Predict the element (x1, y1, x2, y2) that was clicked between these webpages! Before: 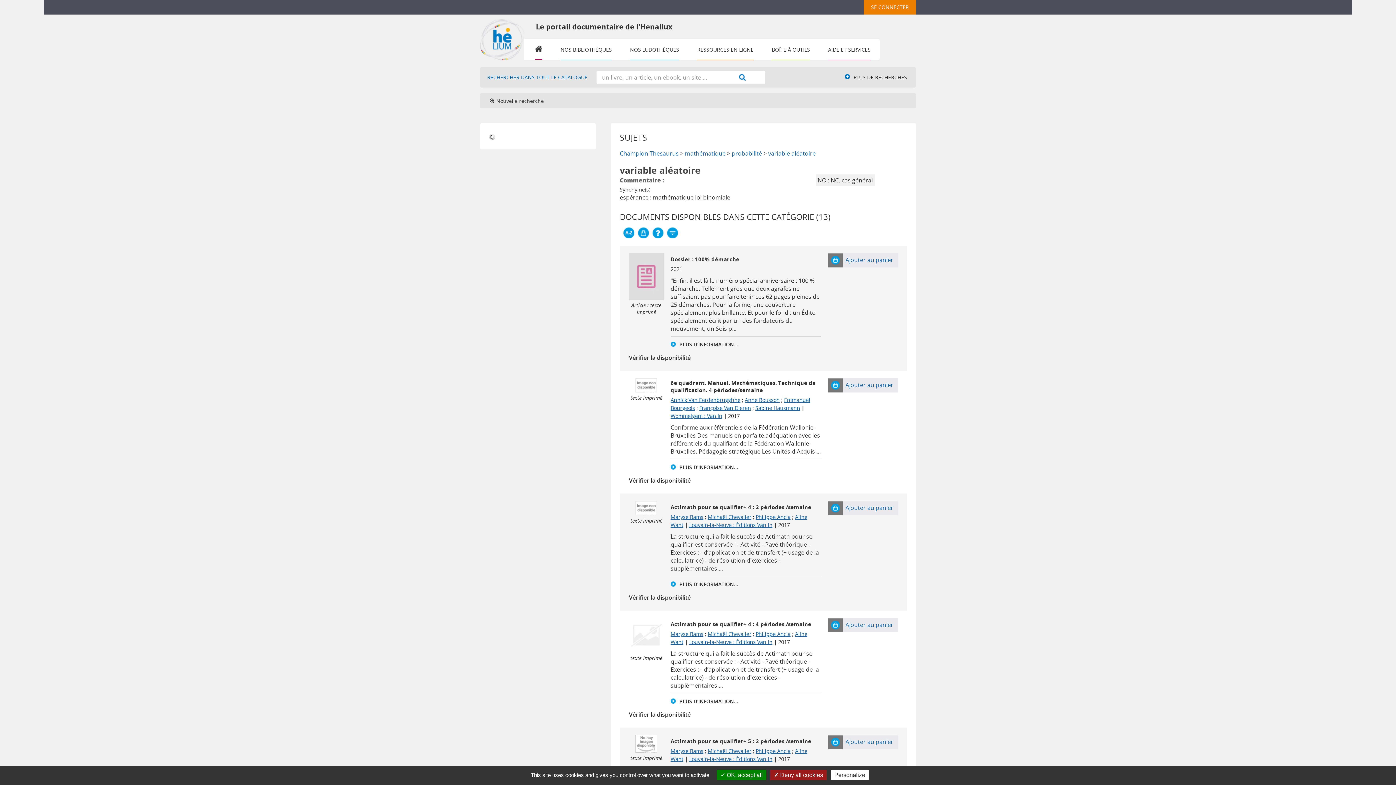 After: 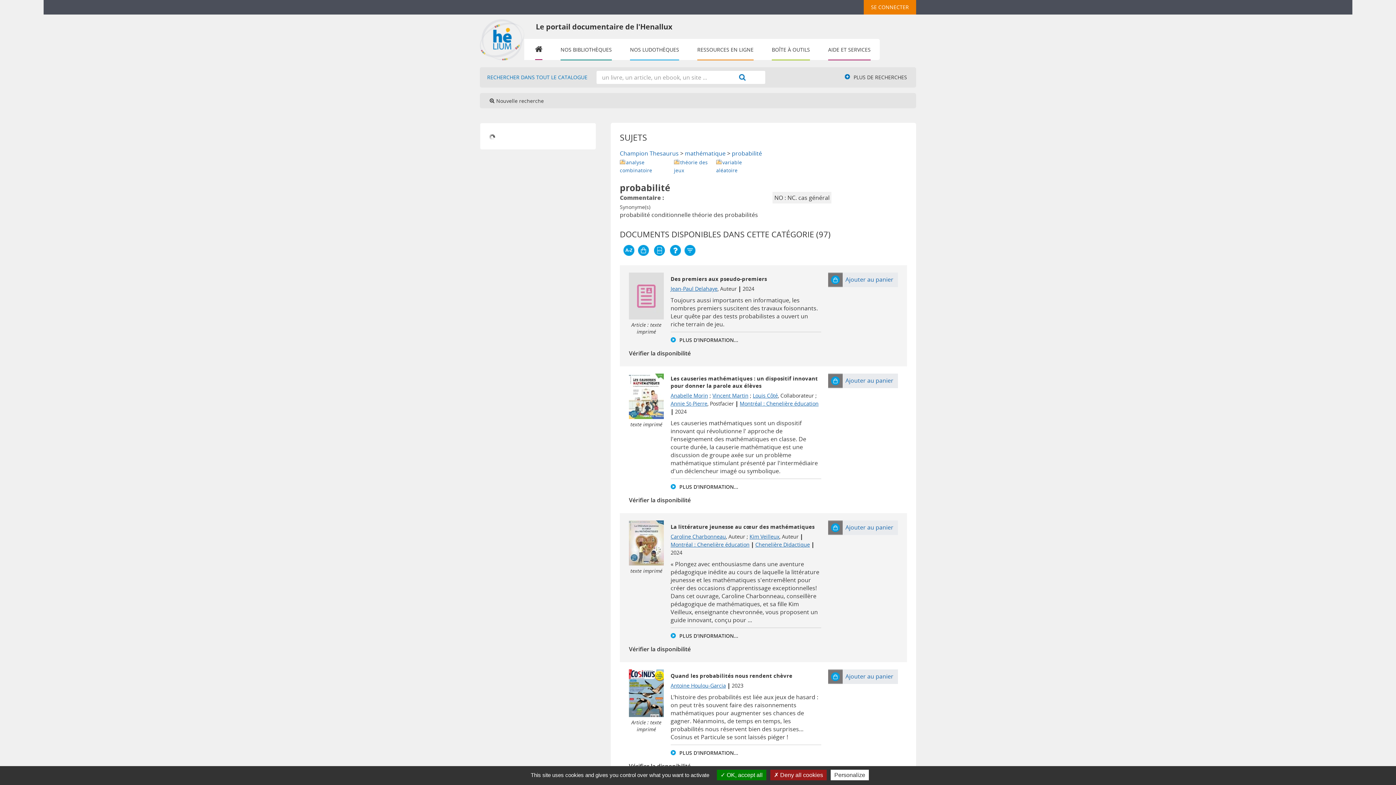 Action: label: probabilité bbox: (732, 149, 762, 157)